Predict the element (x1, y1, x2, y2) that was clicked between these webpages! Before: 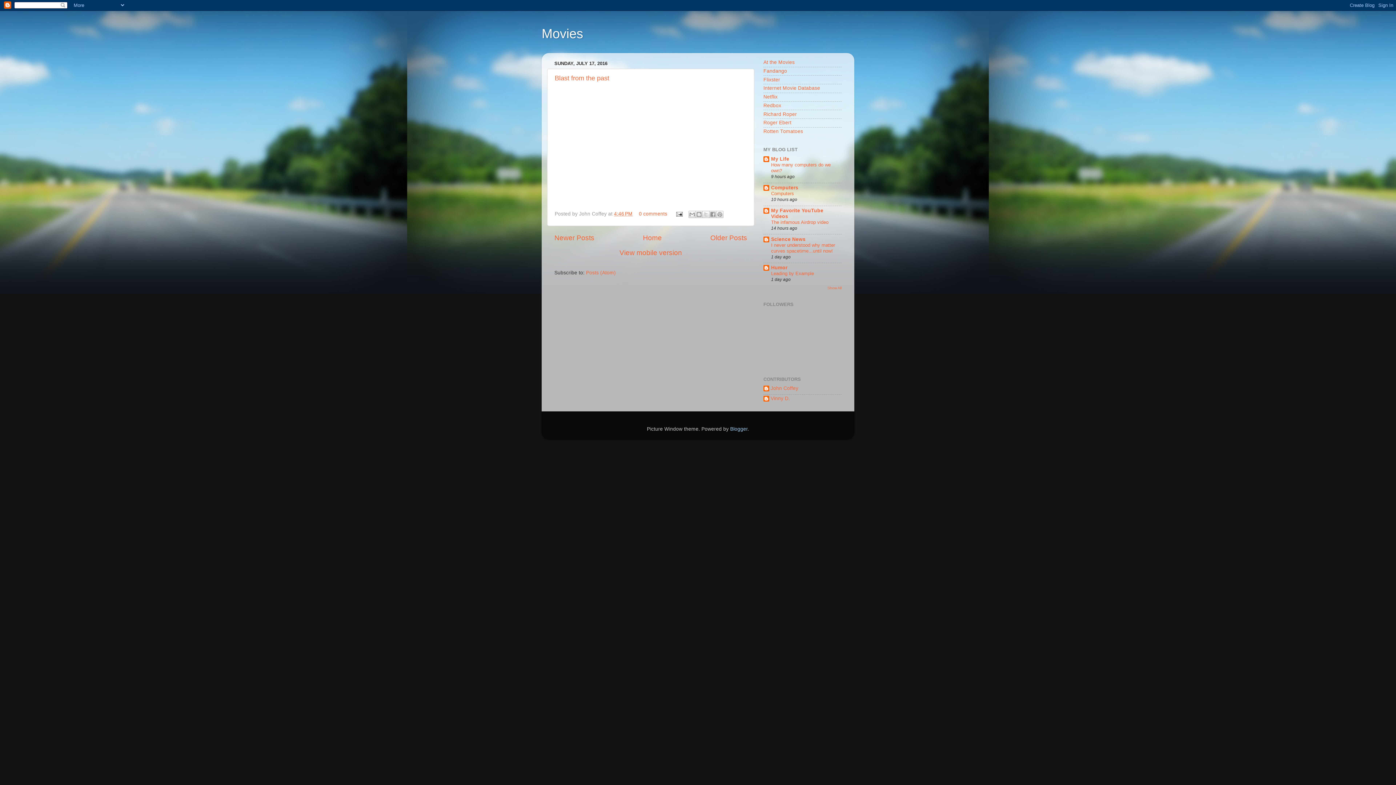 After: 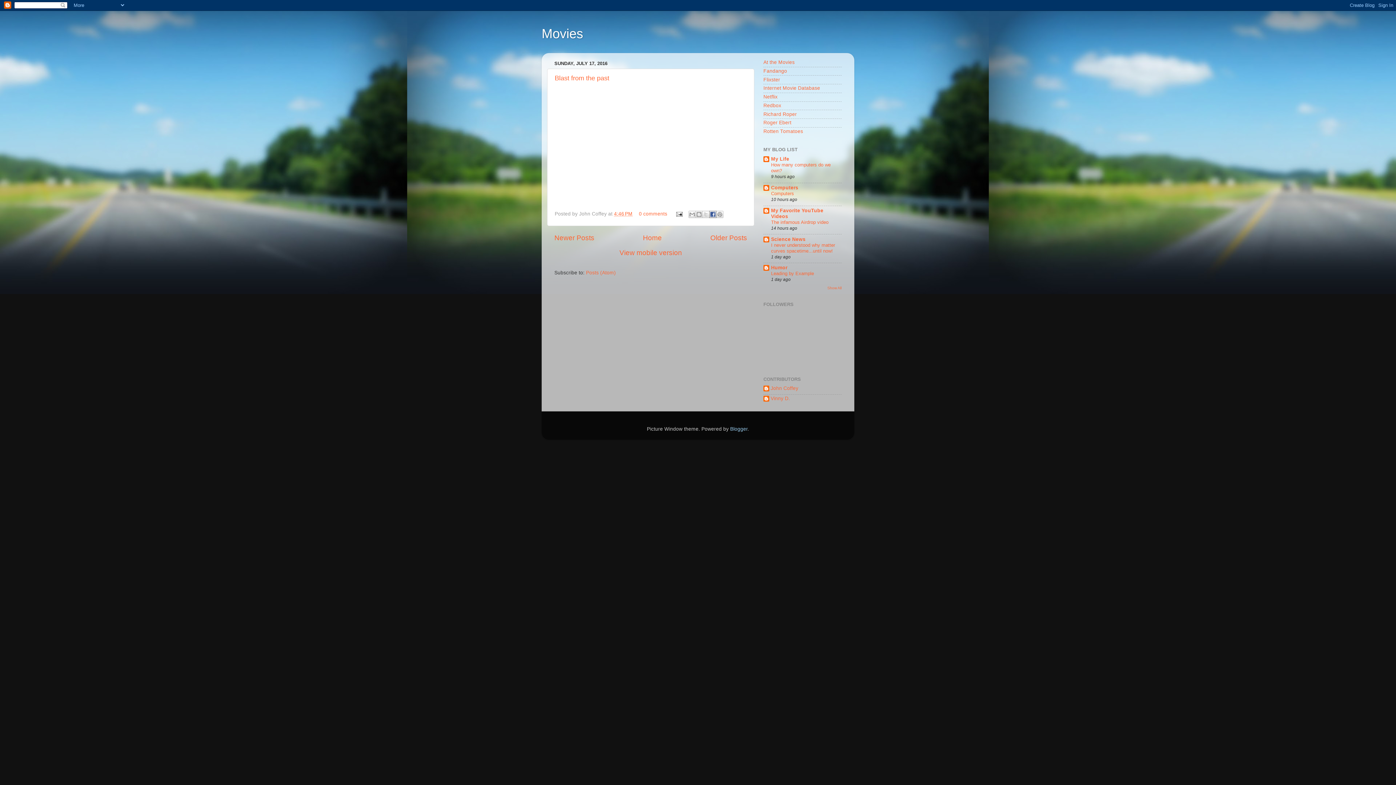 Action: label: Share to Facebook bbox: (709, 210, 716, 218)